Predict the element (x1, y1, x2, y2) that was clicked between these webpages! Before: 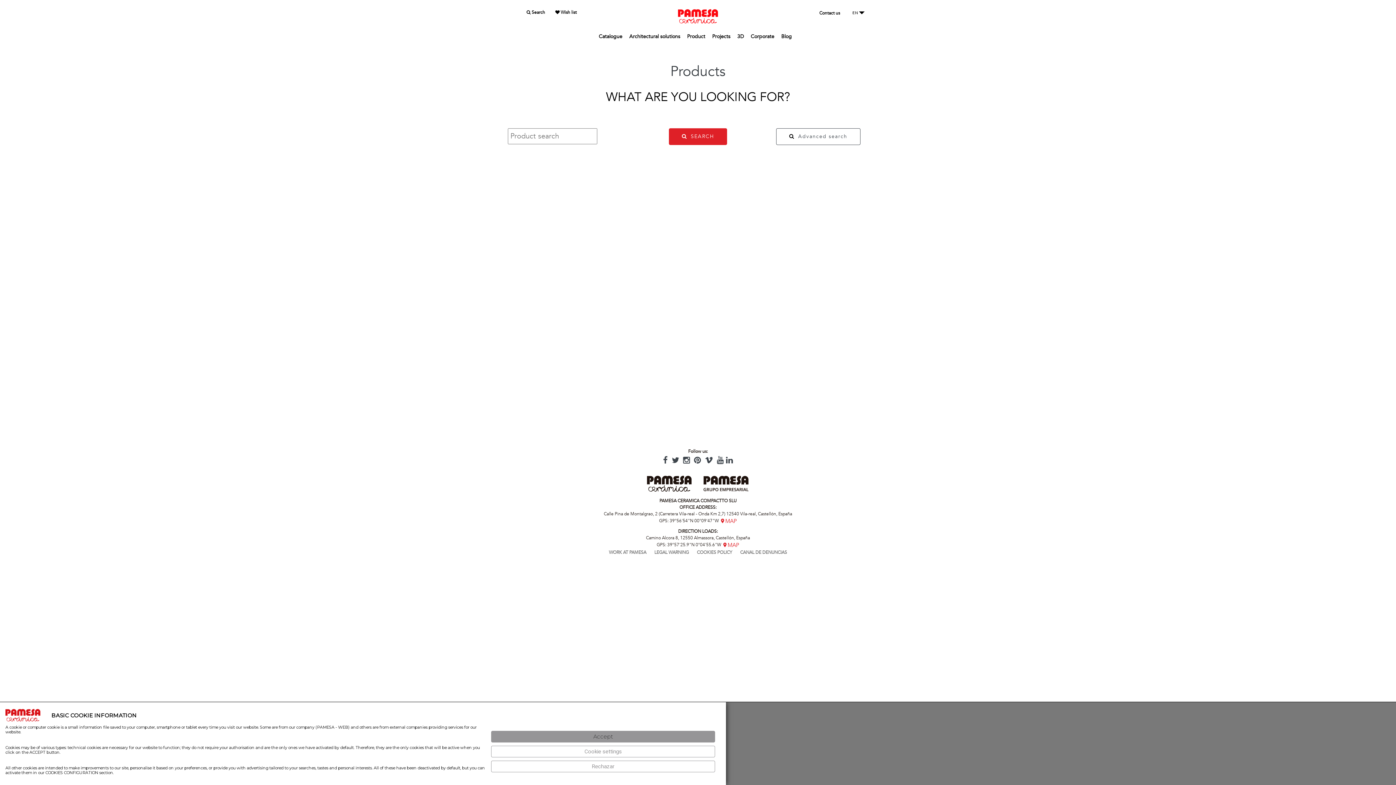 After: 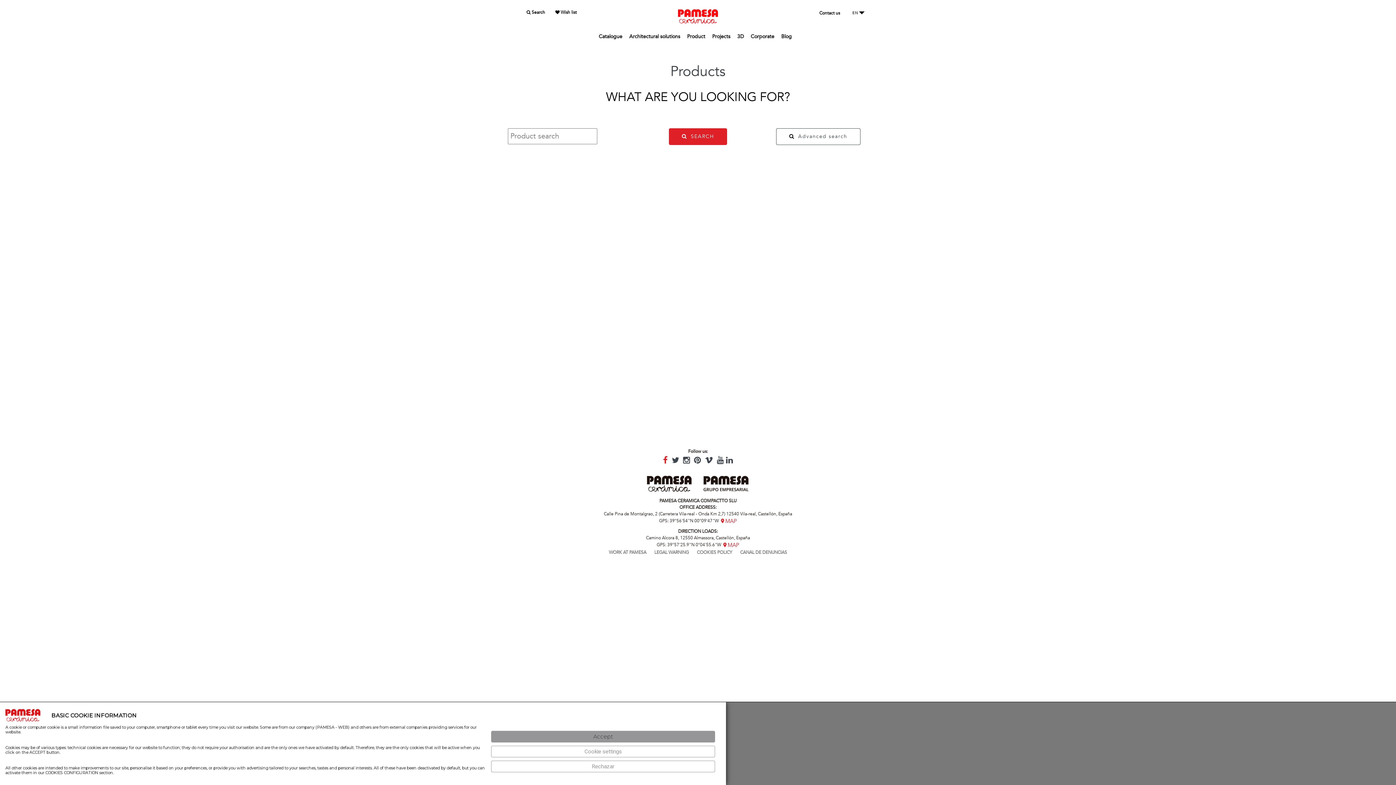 Action: bbox: (663, 455, 669, 466)